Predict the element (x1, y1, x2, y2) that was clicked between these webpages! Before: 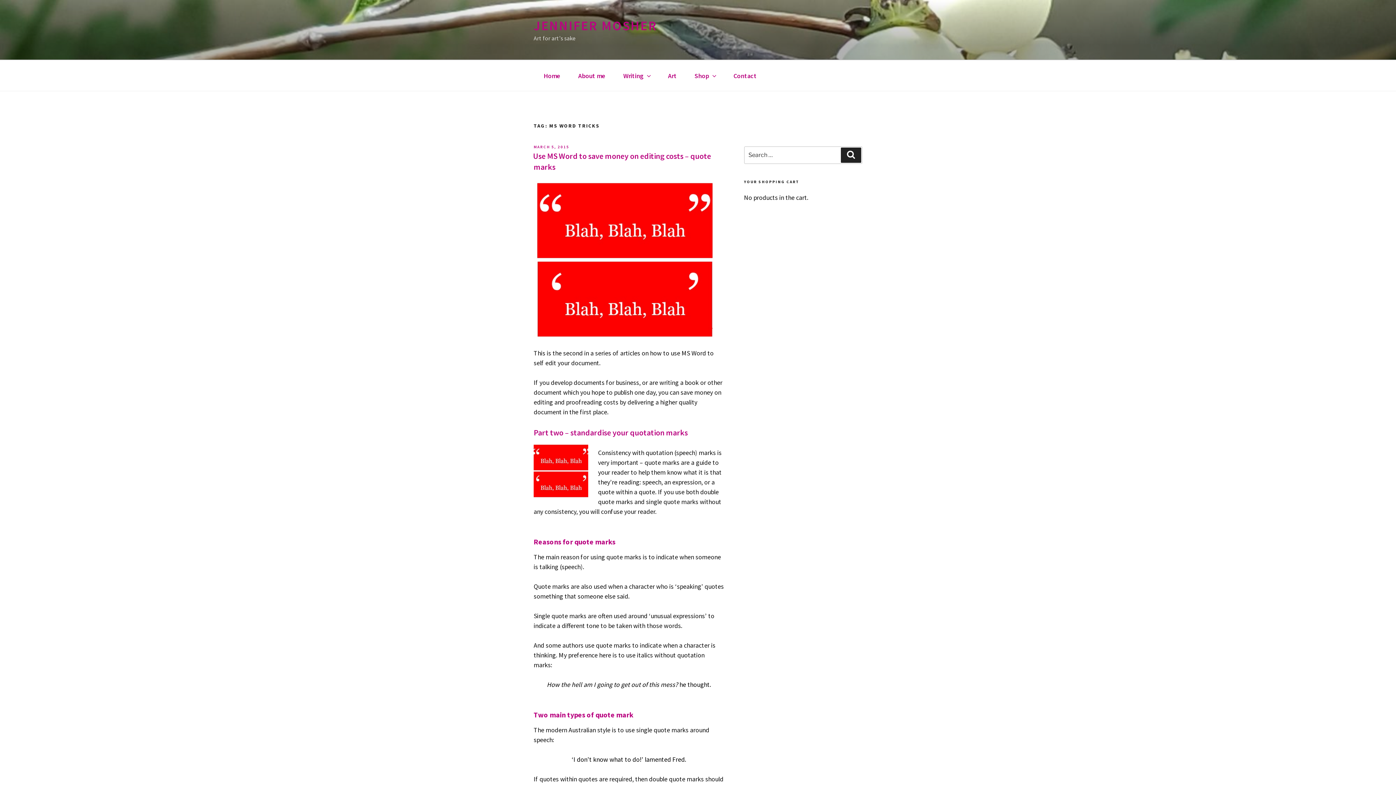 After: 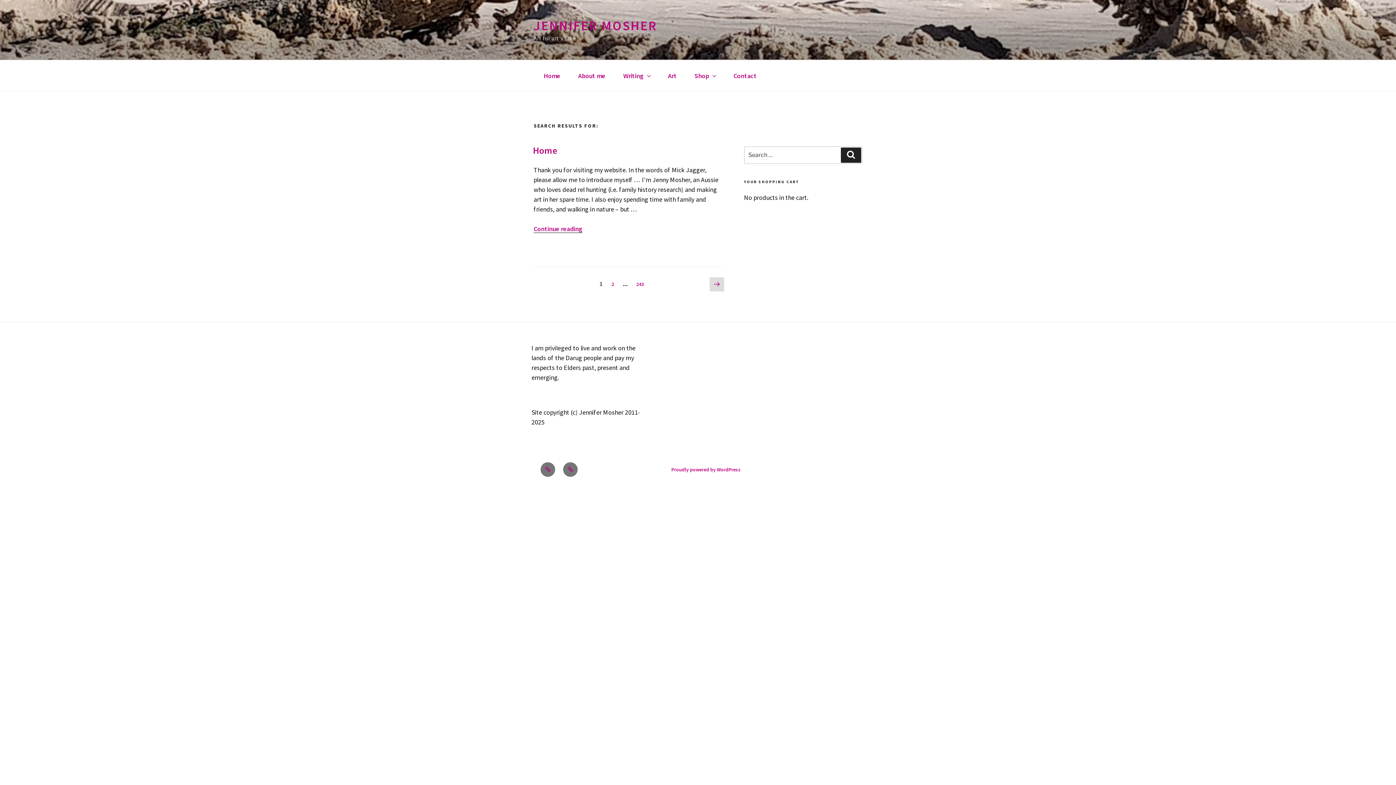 Action: label: Search bbox: (841, 147, 861, 162)